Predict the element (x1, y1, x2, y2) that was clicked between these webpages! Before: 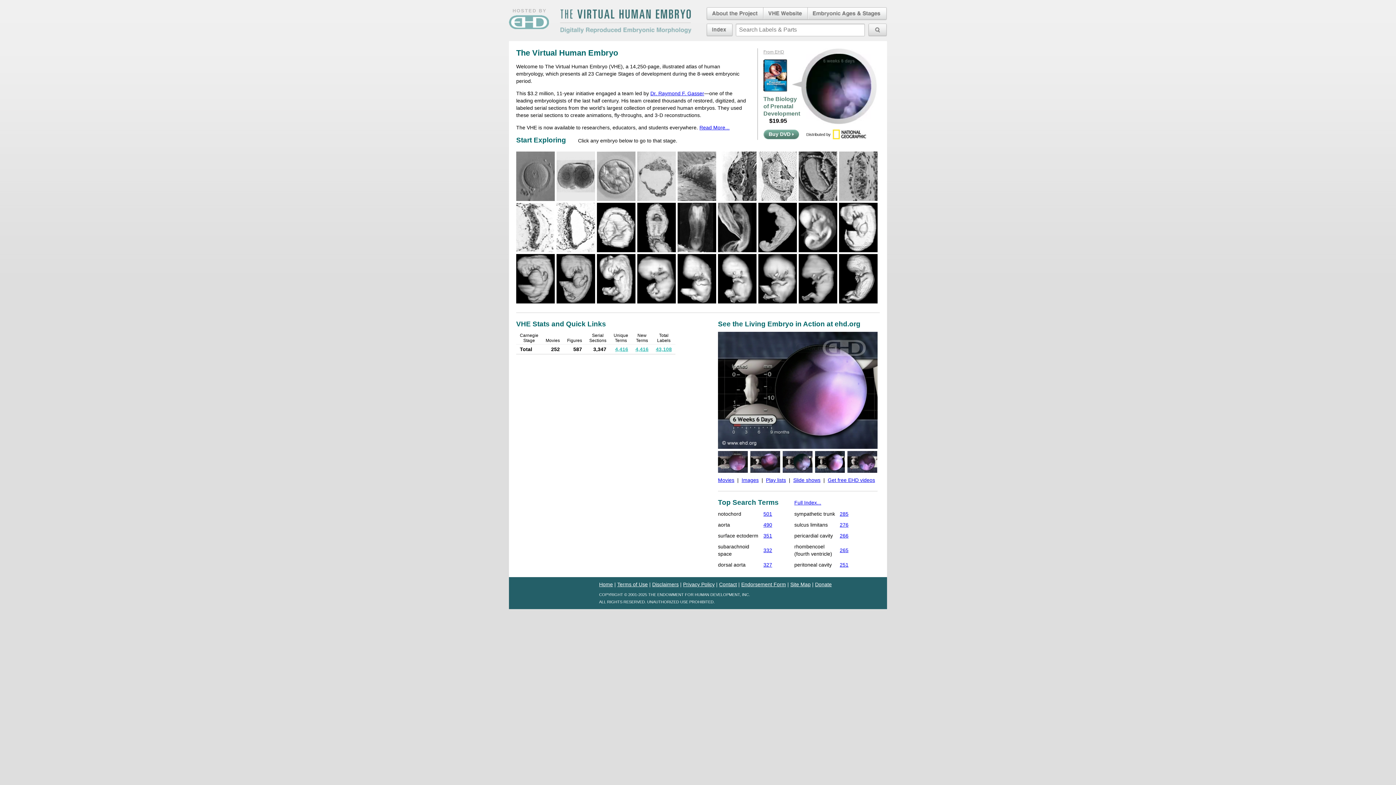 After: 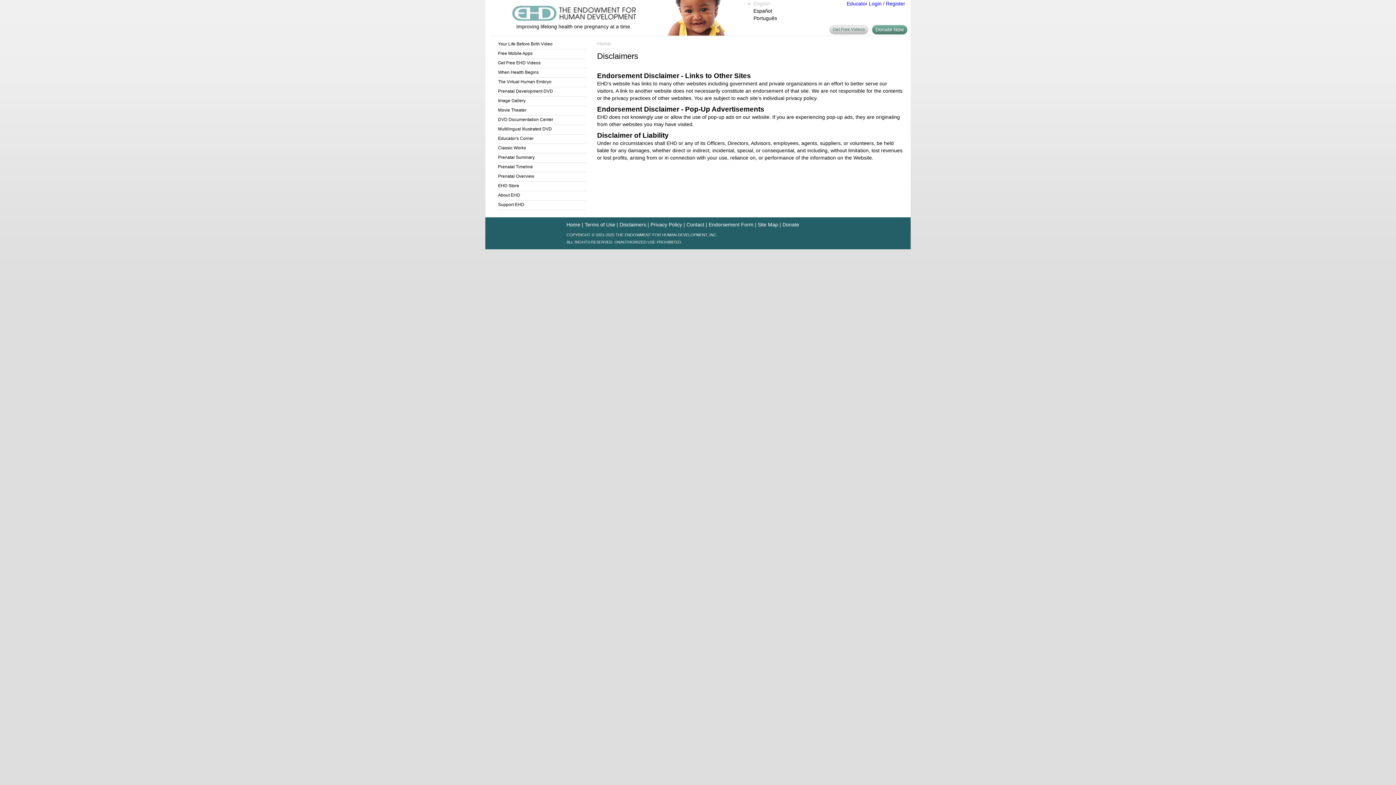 Action: bbox: (652, 581, 678, 587) label: Disclaimers